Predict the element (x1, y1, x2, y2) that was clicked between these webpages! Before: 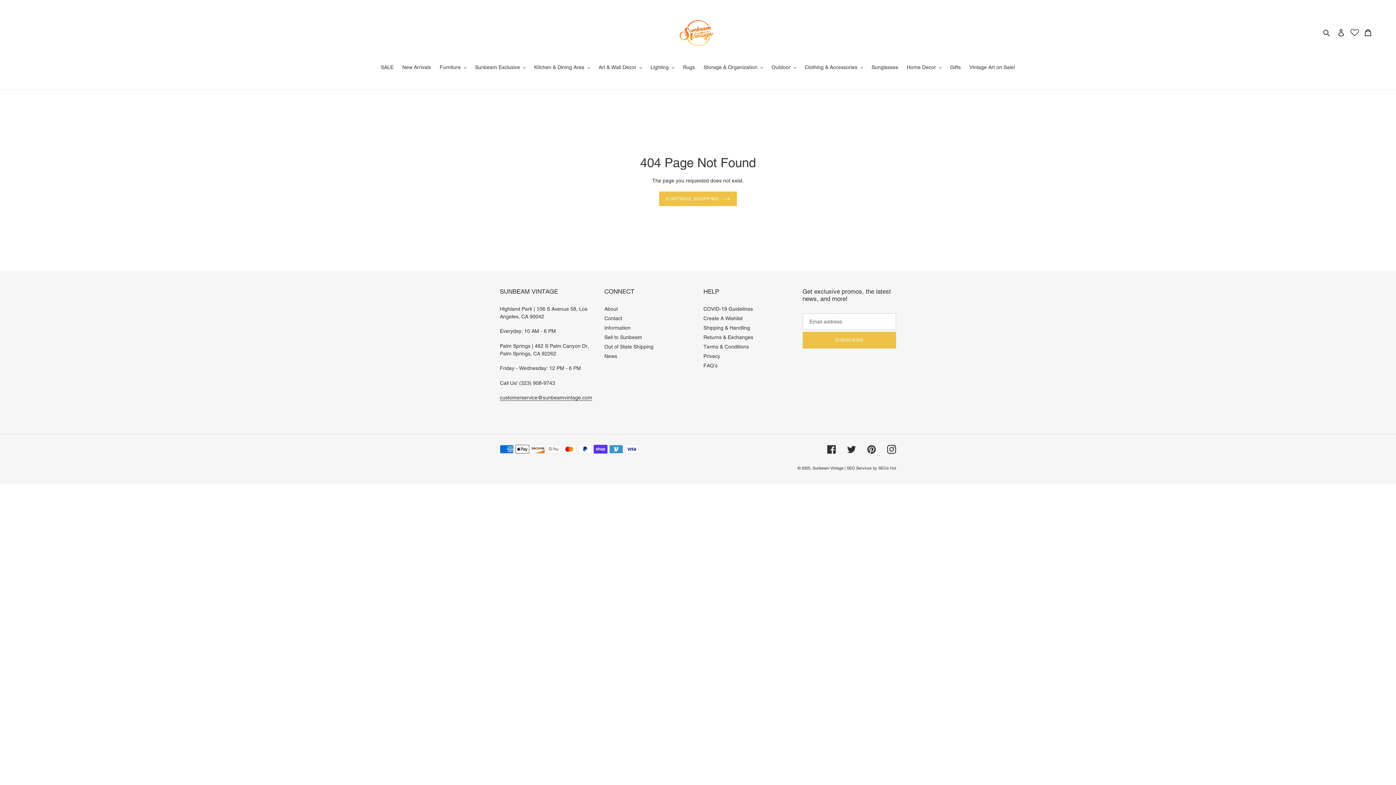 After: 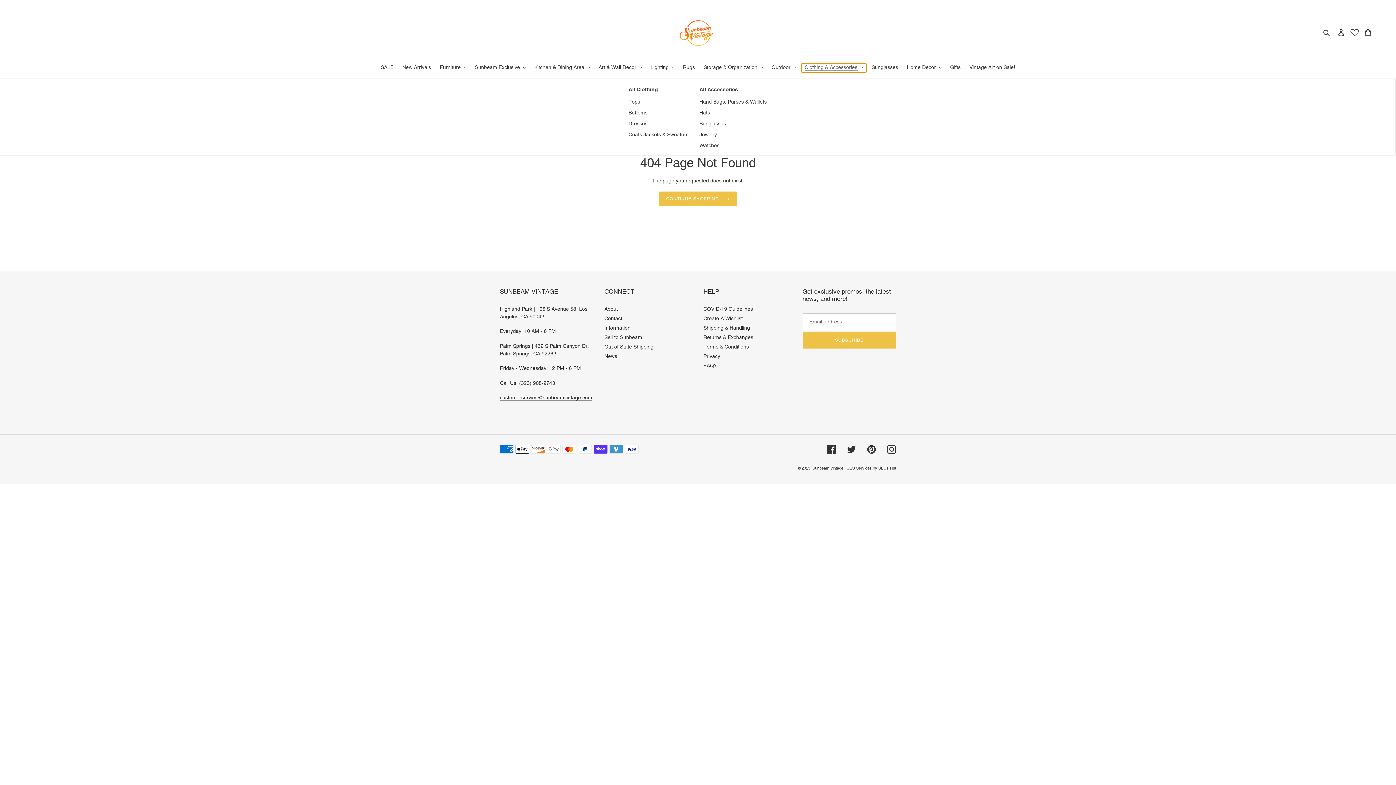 Action: label: Clothing & Accessories bbox: (801, 63, 866, 72)